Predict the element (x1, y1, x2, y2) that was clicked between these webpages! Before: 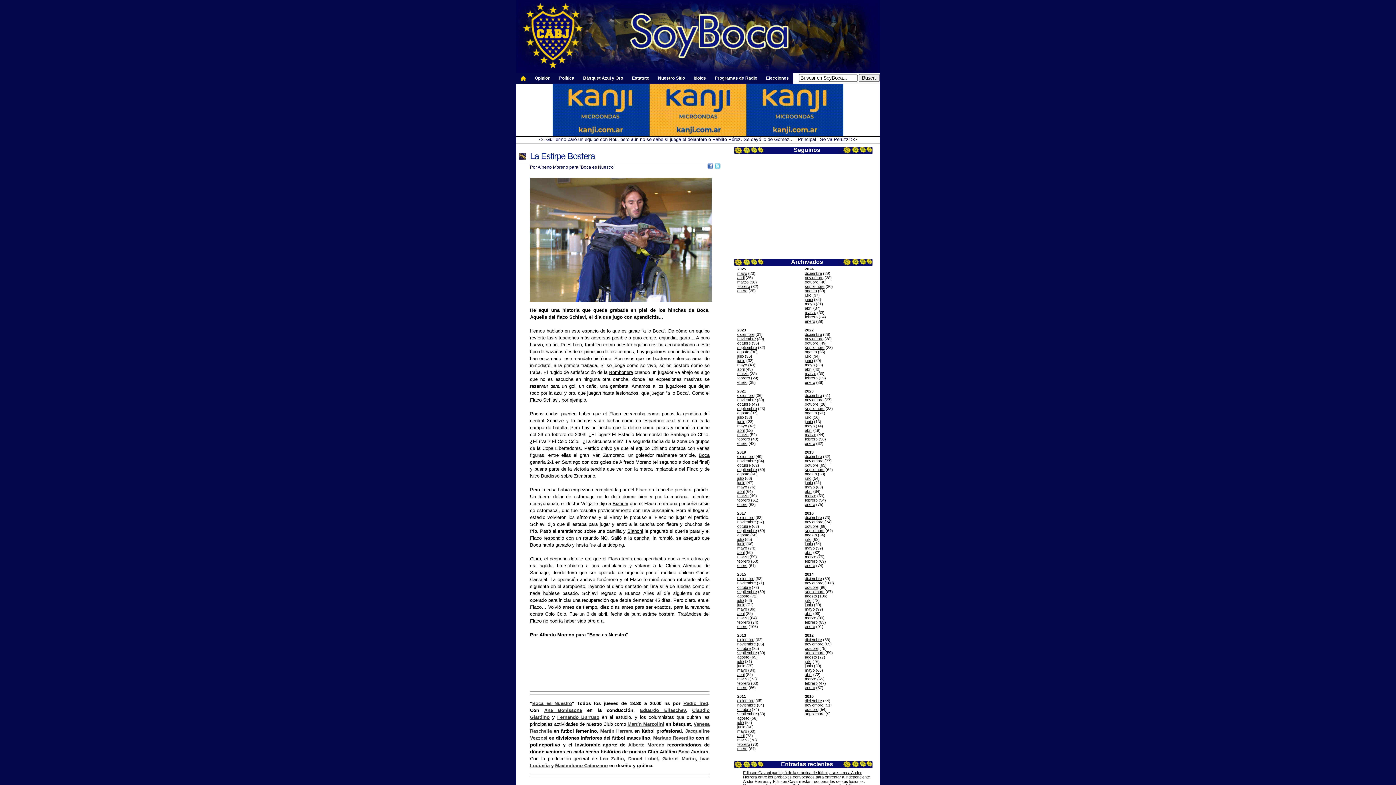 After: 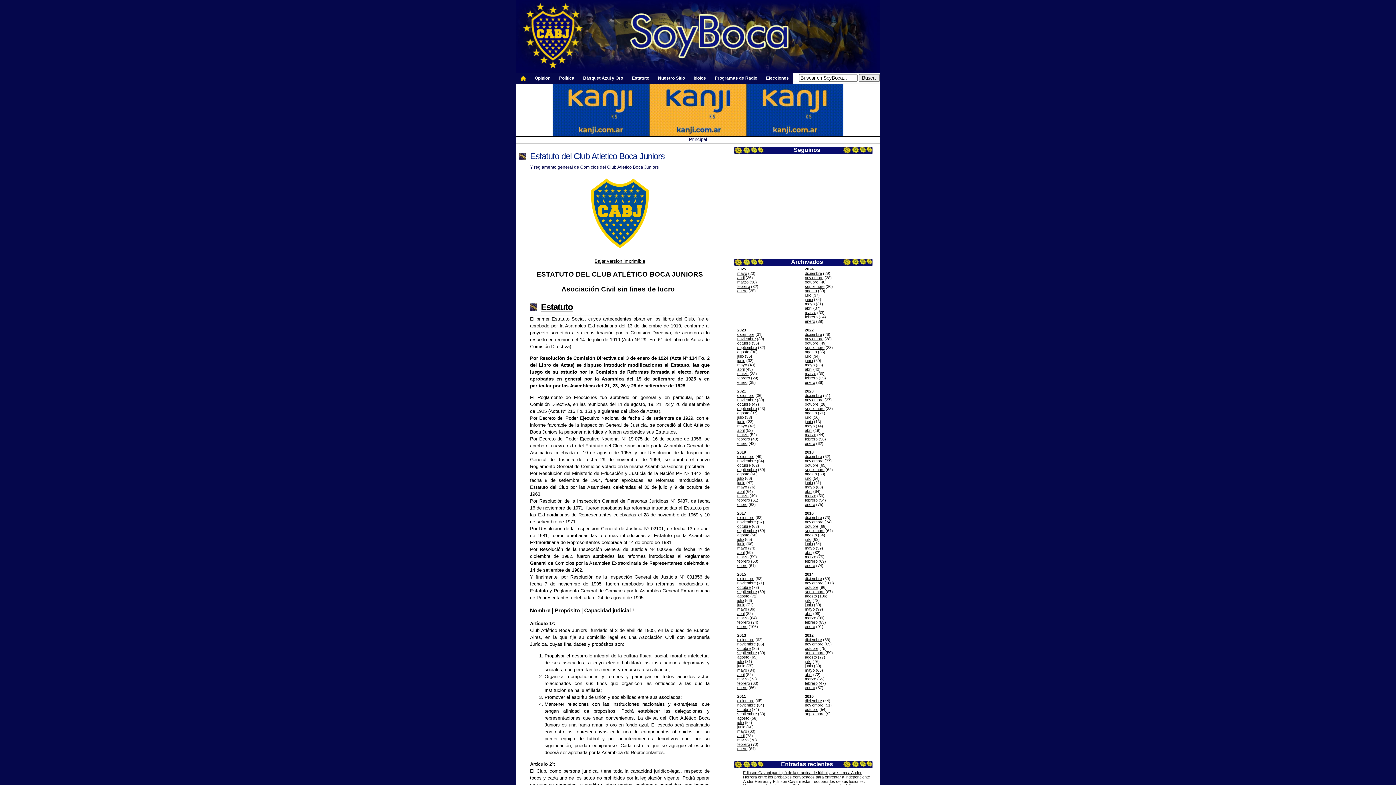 Action: bbox: (627, 72, 653, 83) label: Estatuto